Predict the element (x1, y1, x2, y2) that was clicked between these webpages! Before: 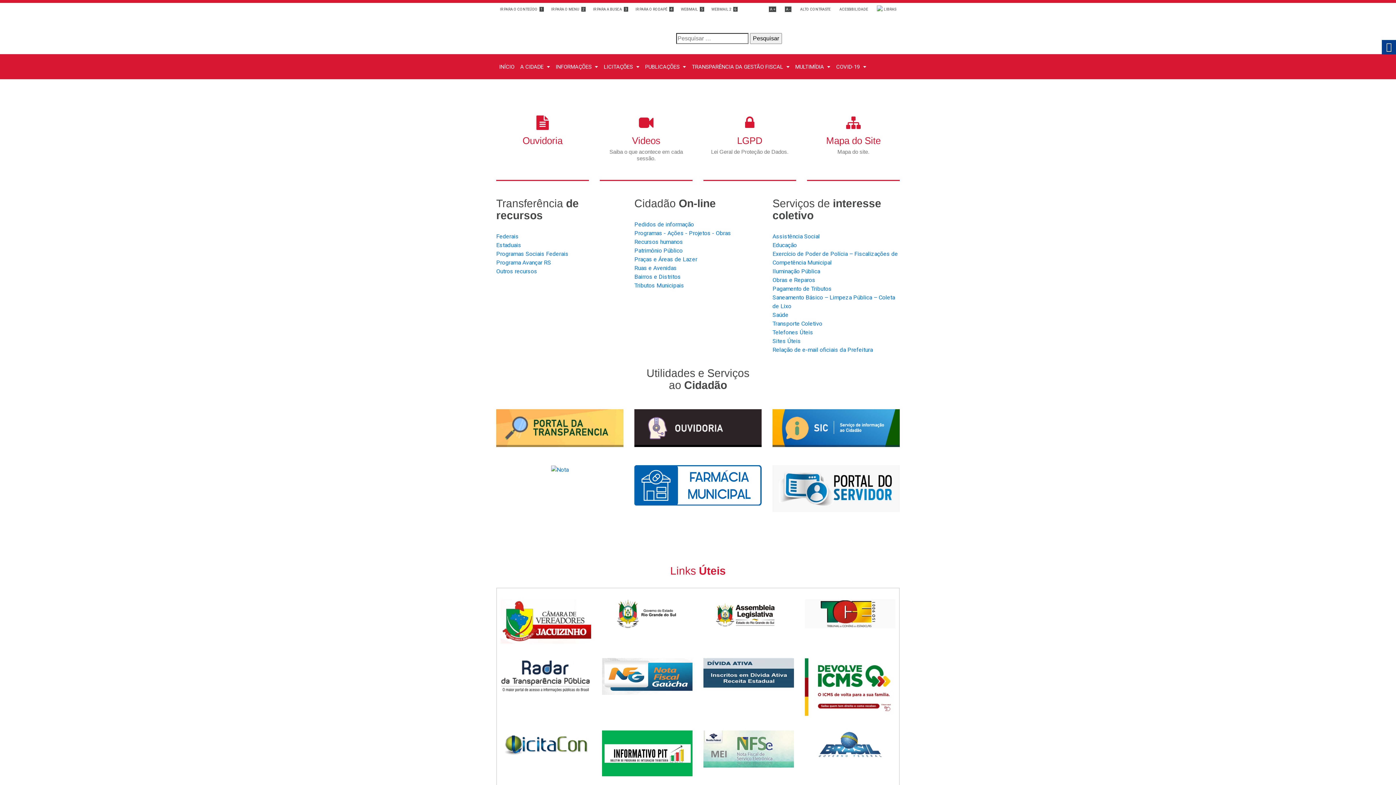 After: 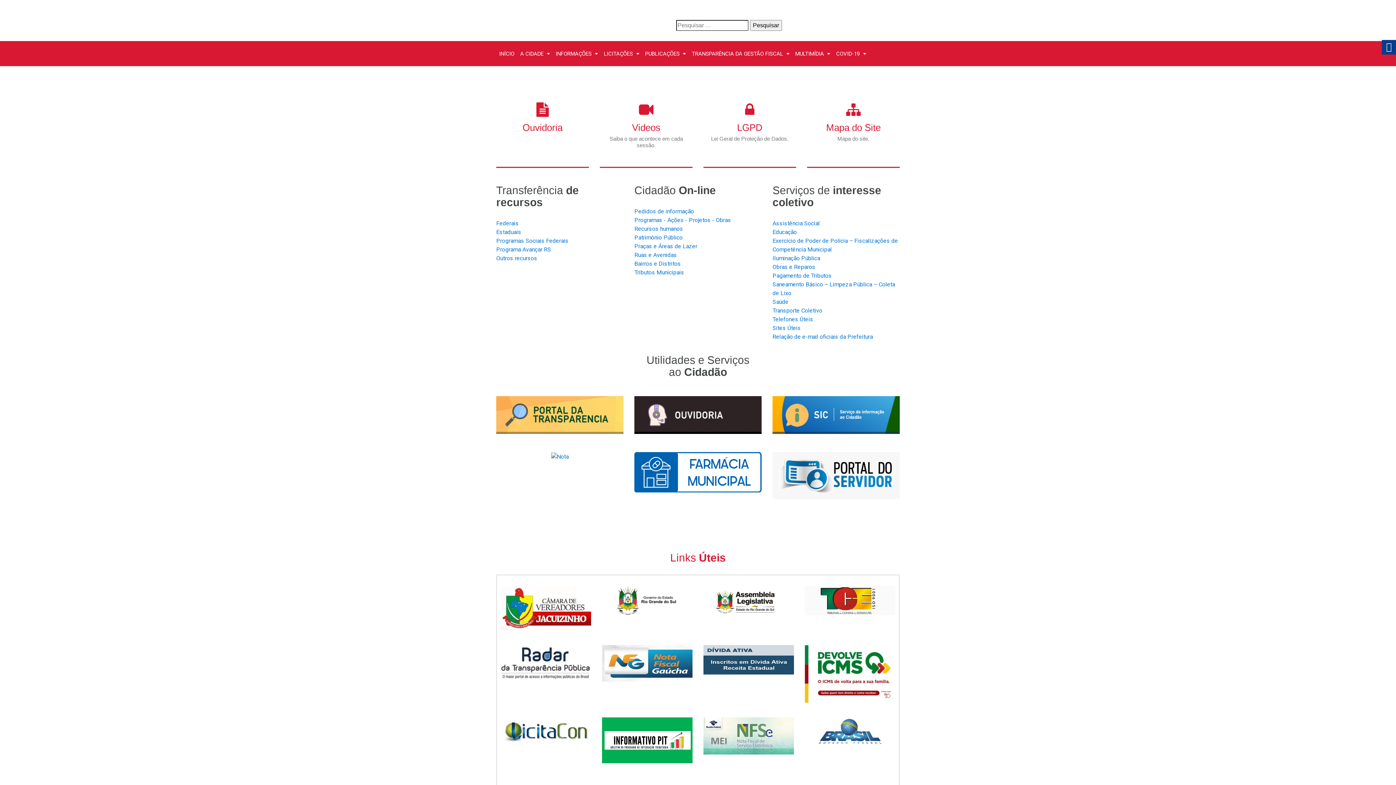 Action: bbox: (593, 7, 632, 11) label: IR PARA A BUSCA 3